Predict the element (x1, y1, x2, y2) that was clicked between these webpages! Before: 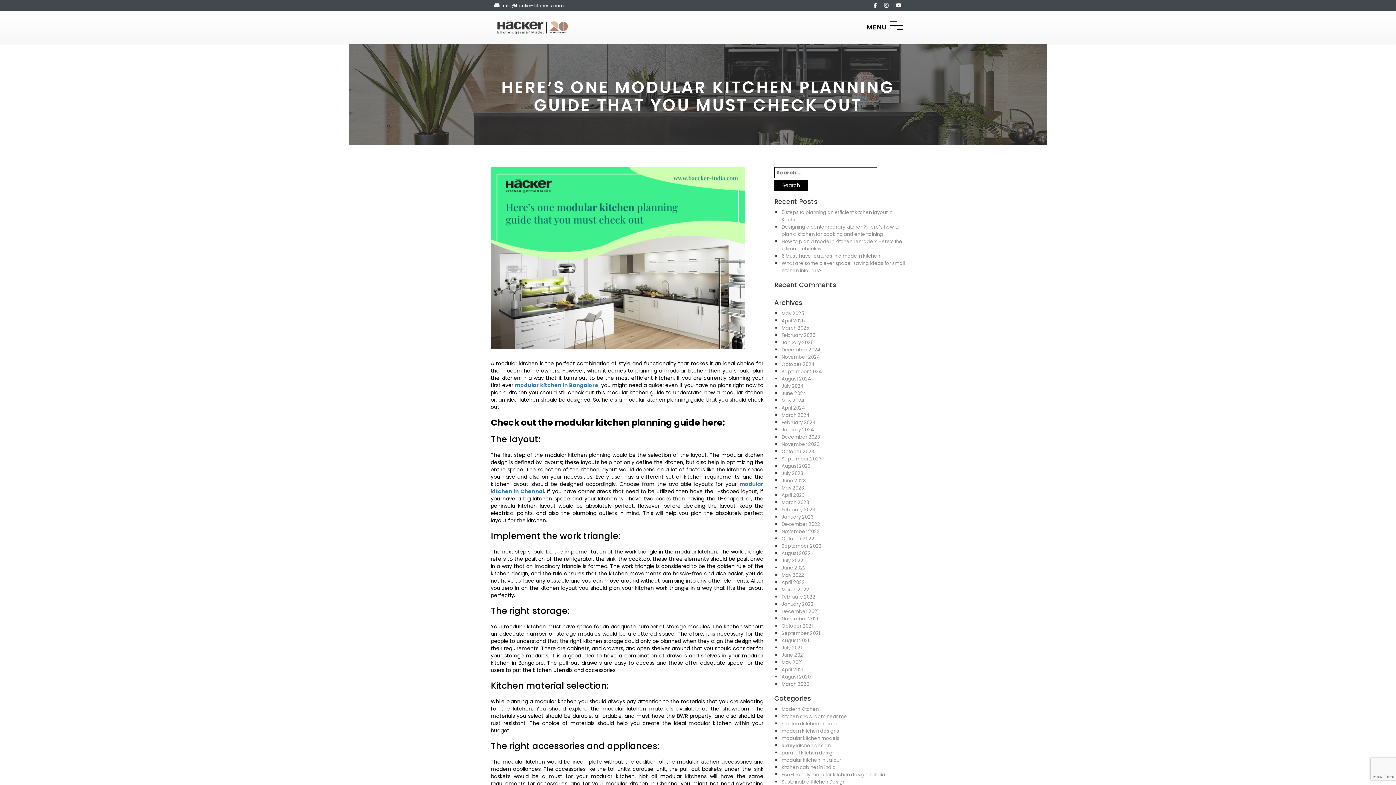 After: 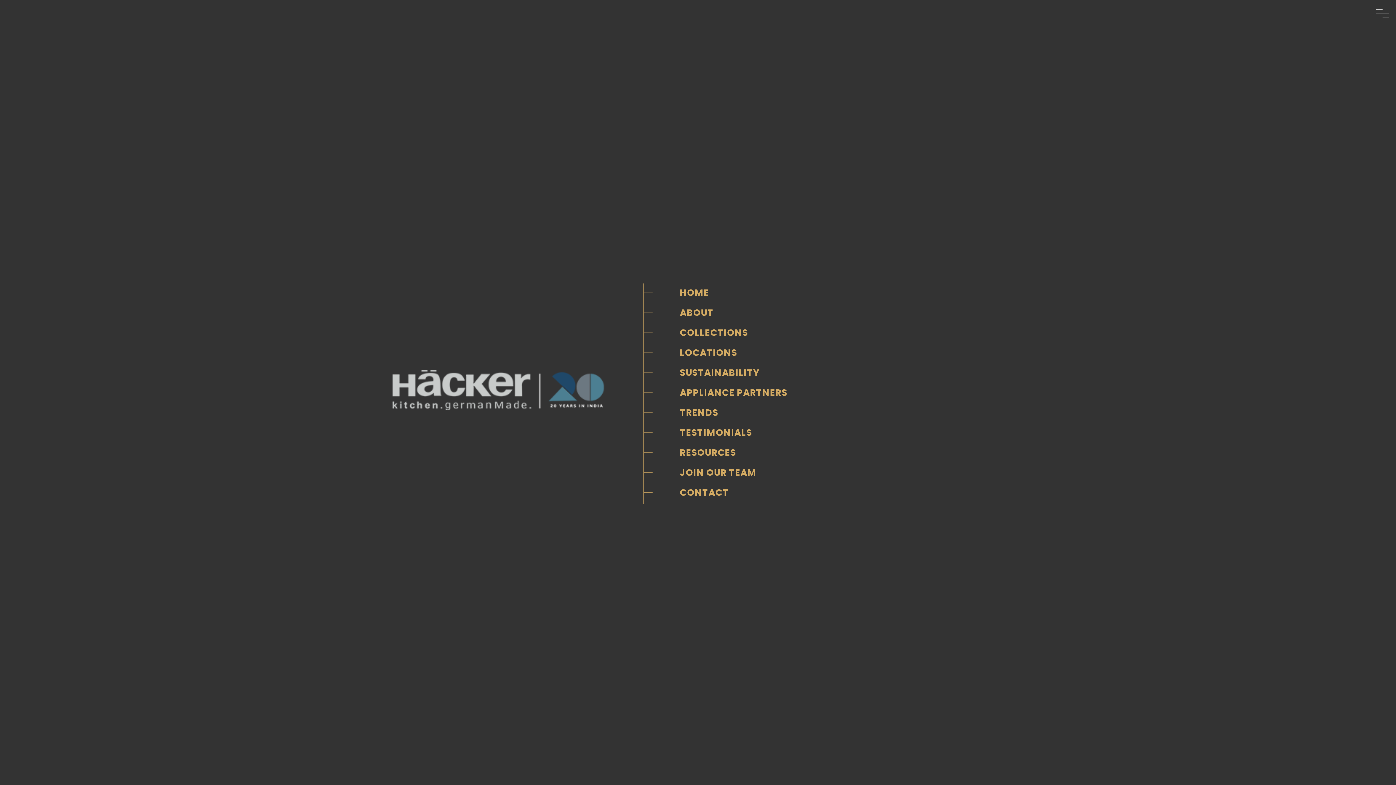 Action: label: MENU bbox: (864, 21, 905, 33)